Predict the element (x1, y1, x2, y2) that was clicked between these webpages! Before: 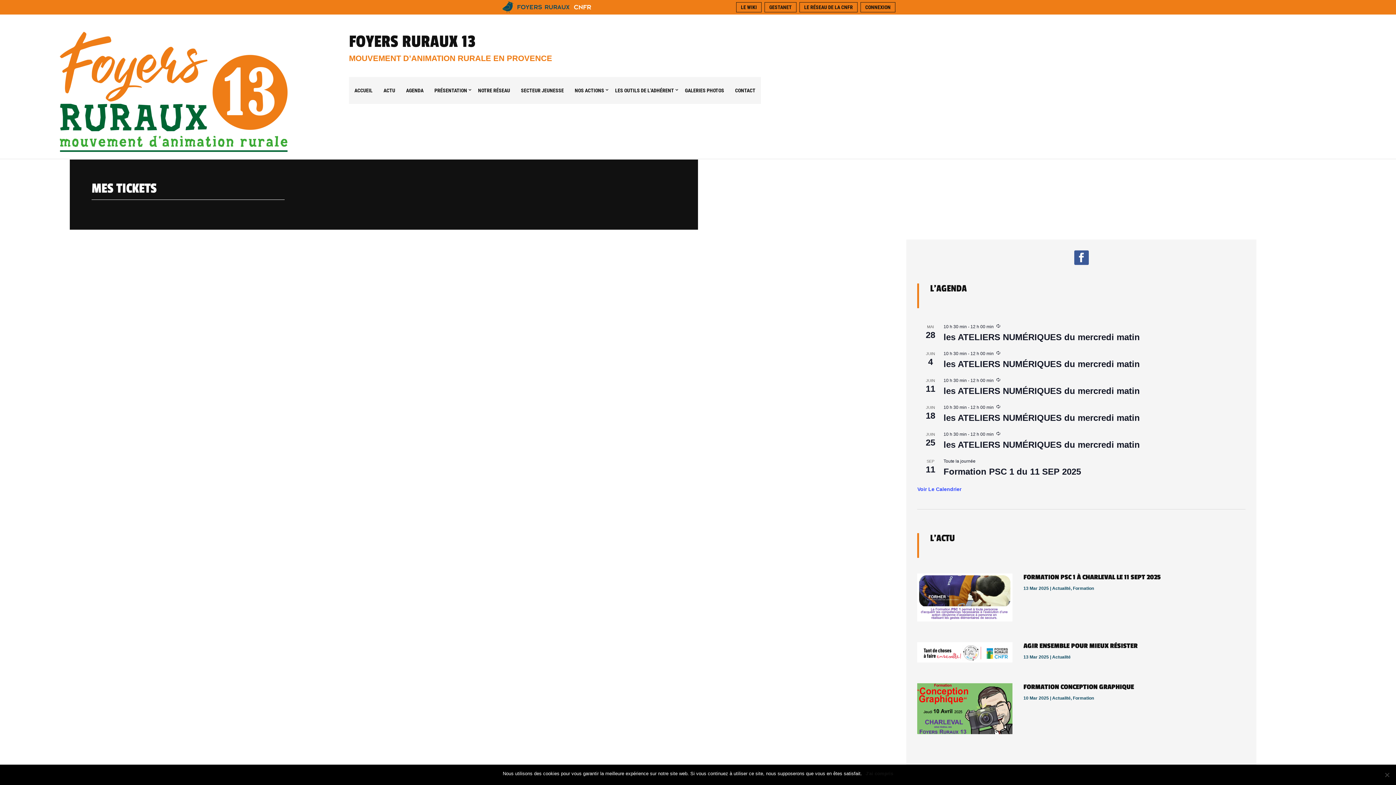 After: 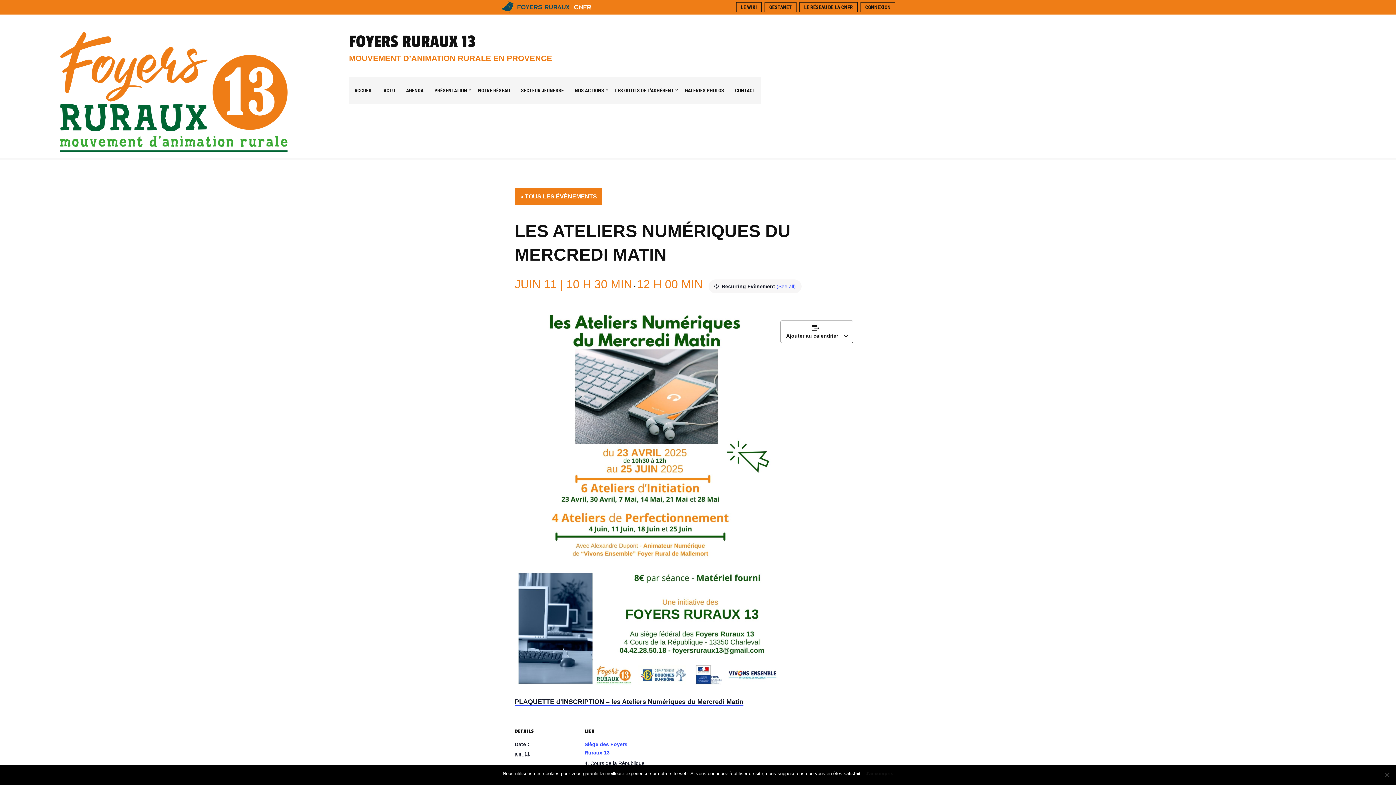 Action: label: les ATELIERS NUMÉRIQUES du mercredi matin bbox: (943, 386, 1140, 396)